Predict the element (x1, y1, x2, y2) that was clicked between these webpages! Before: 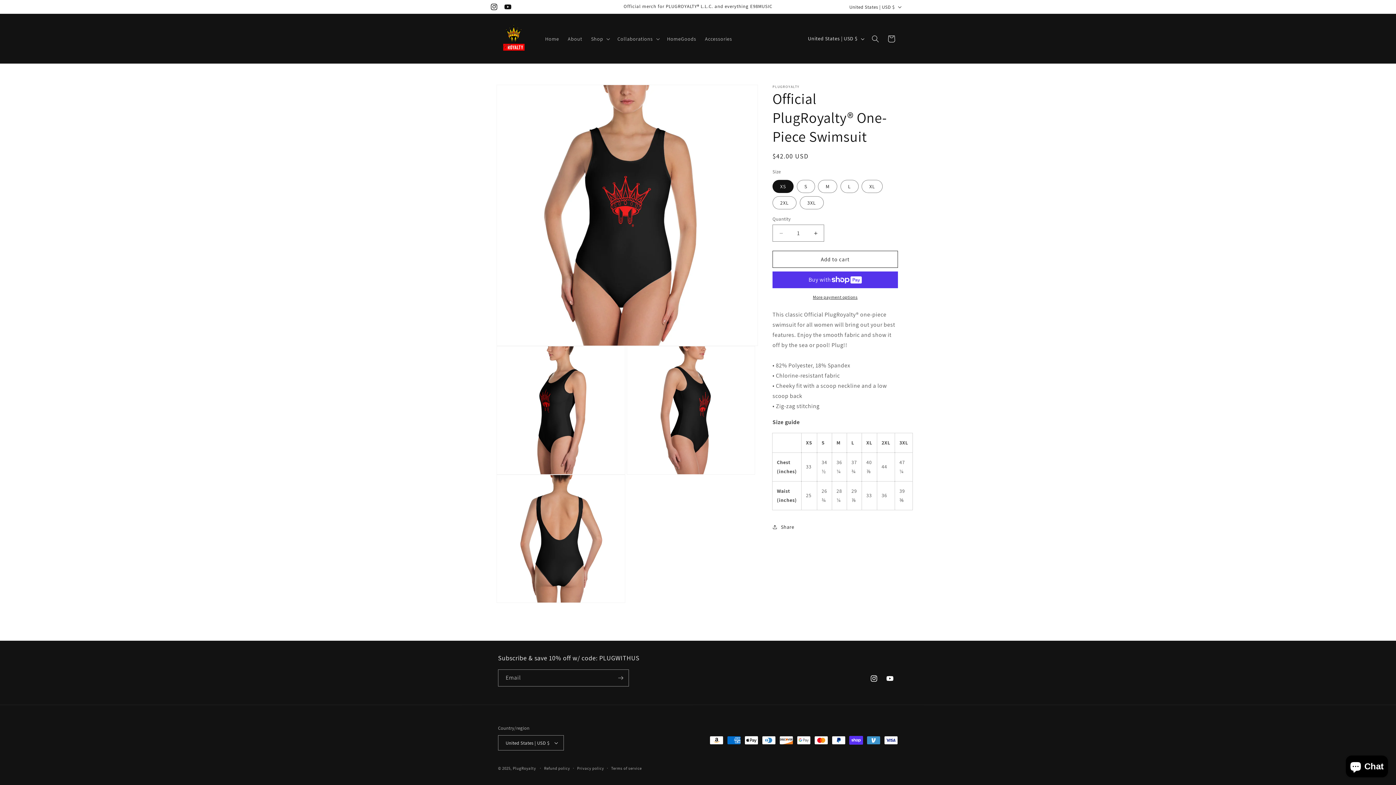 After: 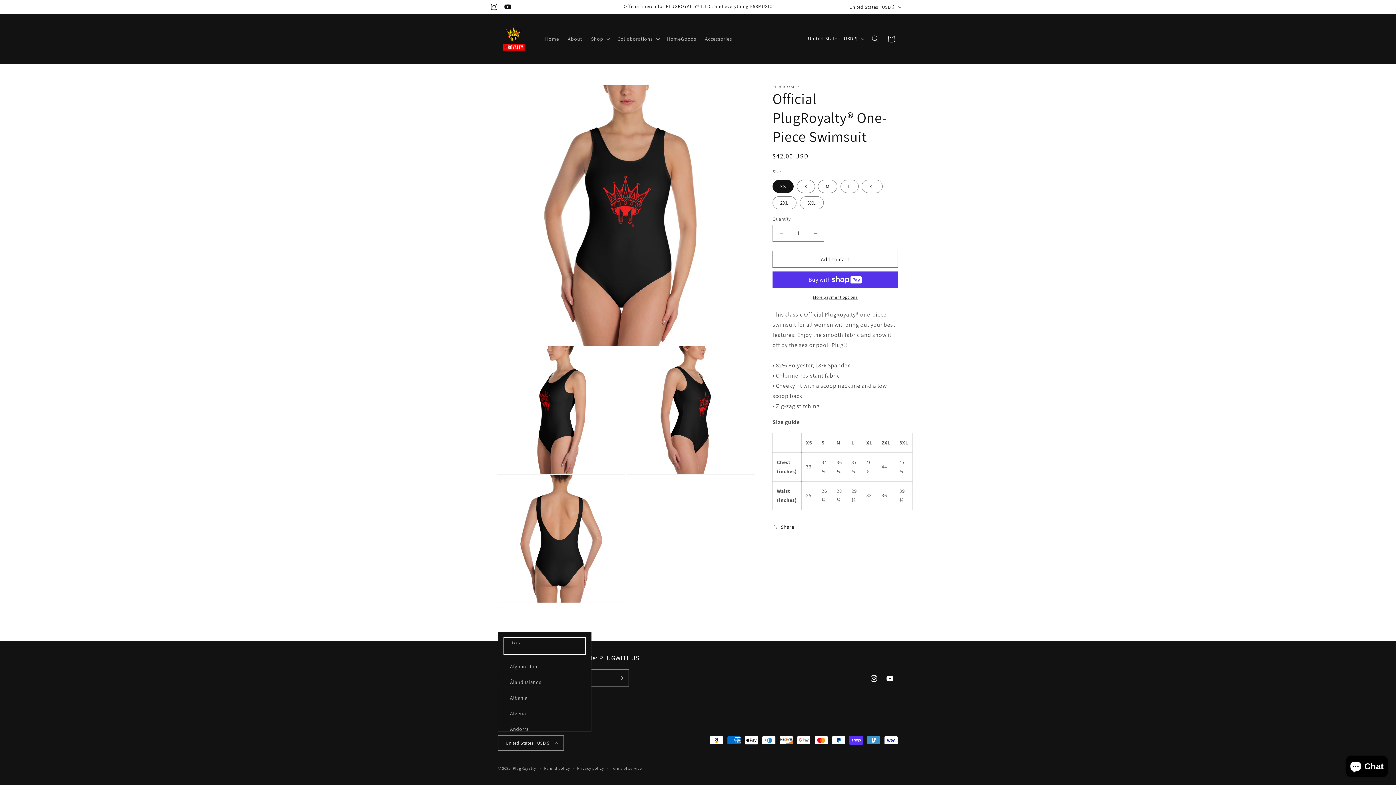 Action: label: United States | USD $ bbox: (498, 735, 564, 750)